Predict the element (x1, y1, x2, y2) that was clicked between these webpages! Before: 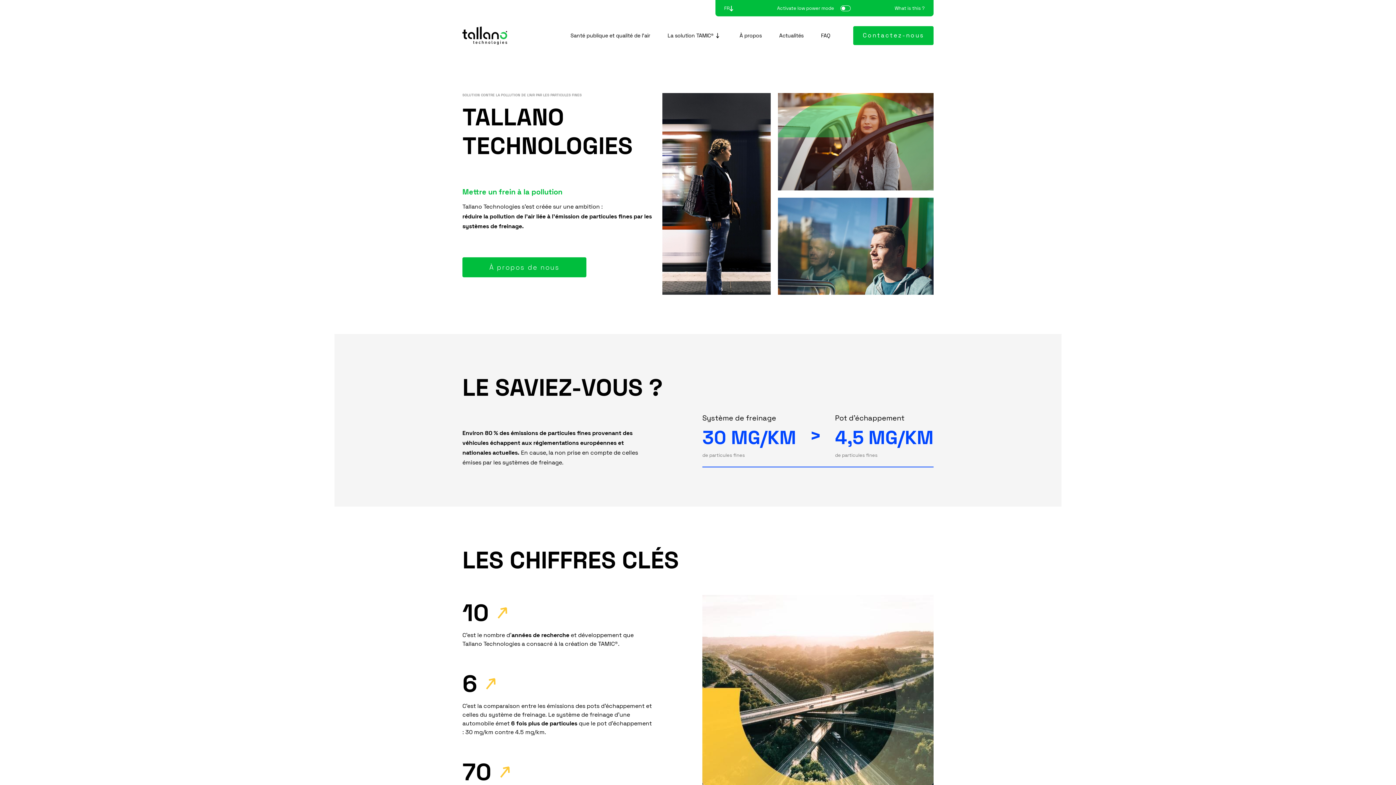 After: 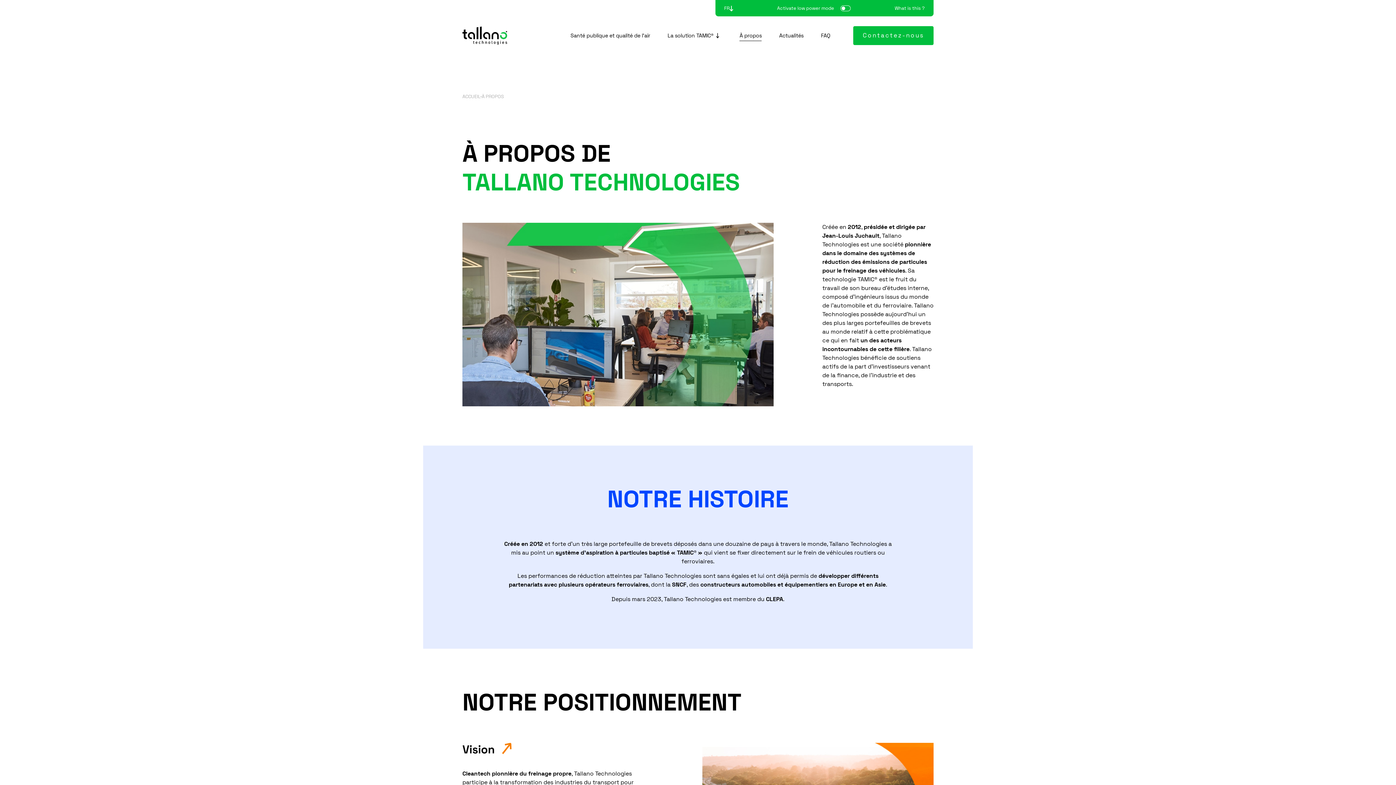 Action: label: À propos de nous bbox: (462, 257, 586, 277)